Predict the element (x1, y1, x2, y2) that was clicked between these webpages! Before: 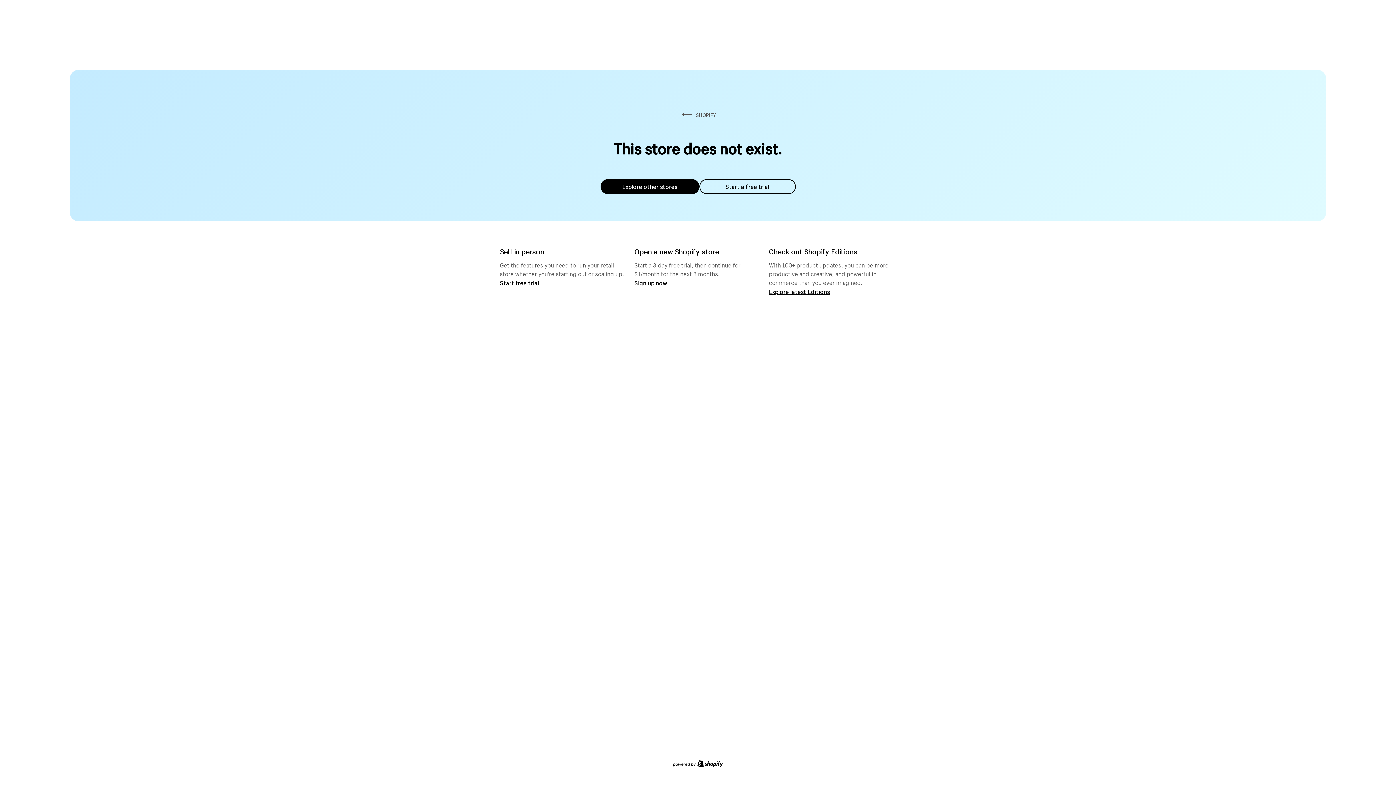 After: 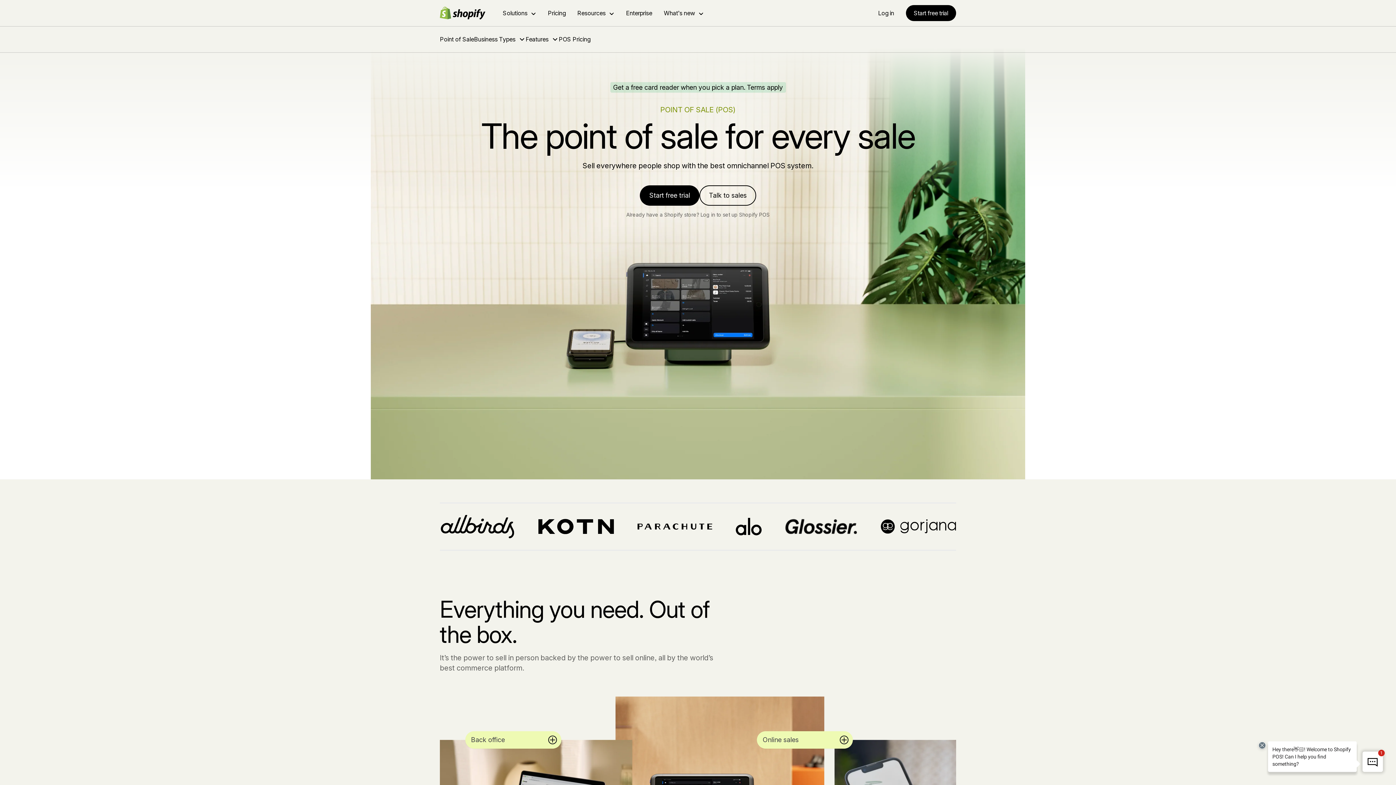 Action: bbox: (500, 279, 539, 286) label: Start free trial